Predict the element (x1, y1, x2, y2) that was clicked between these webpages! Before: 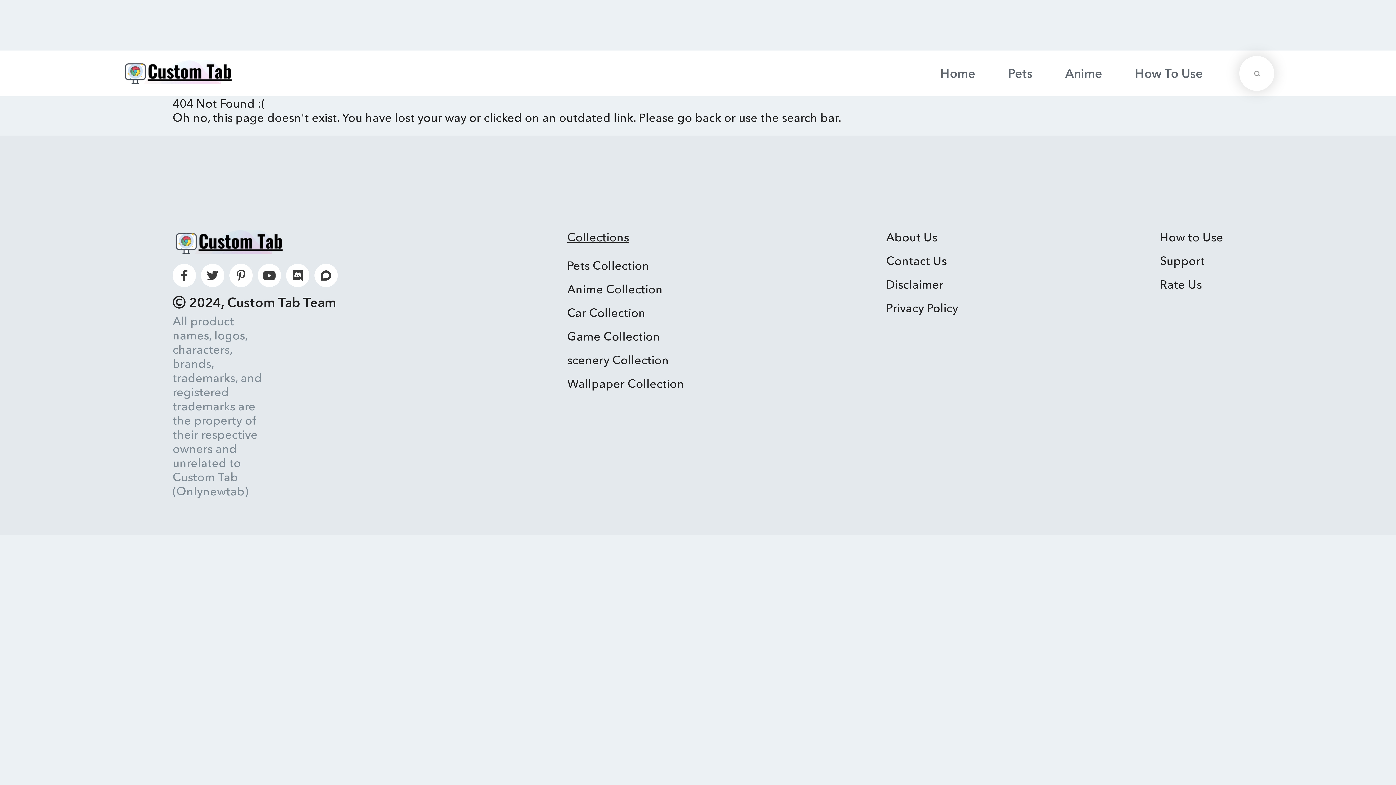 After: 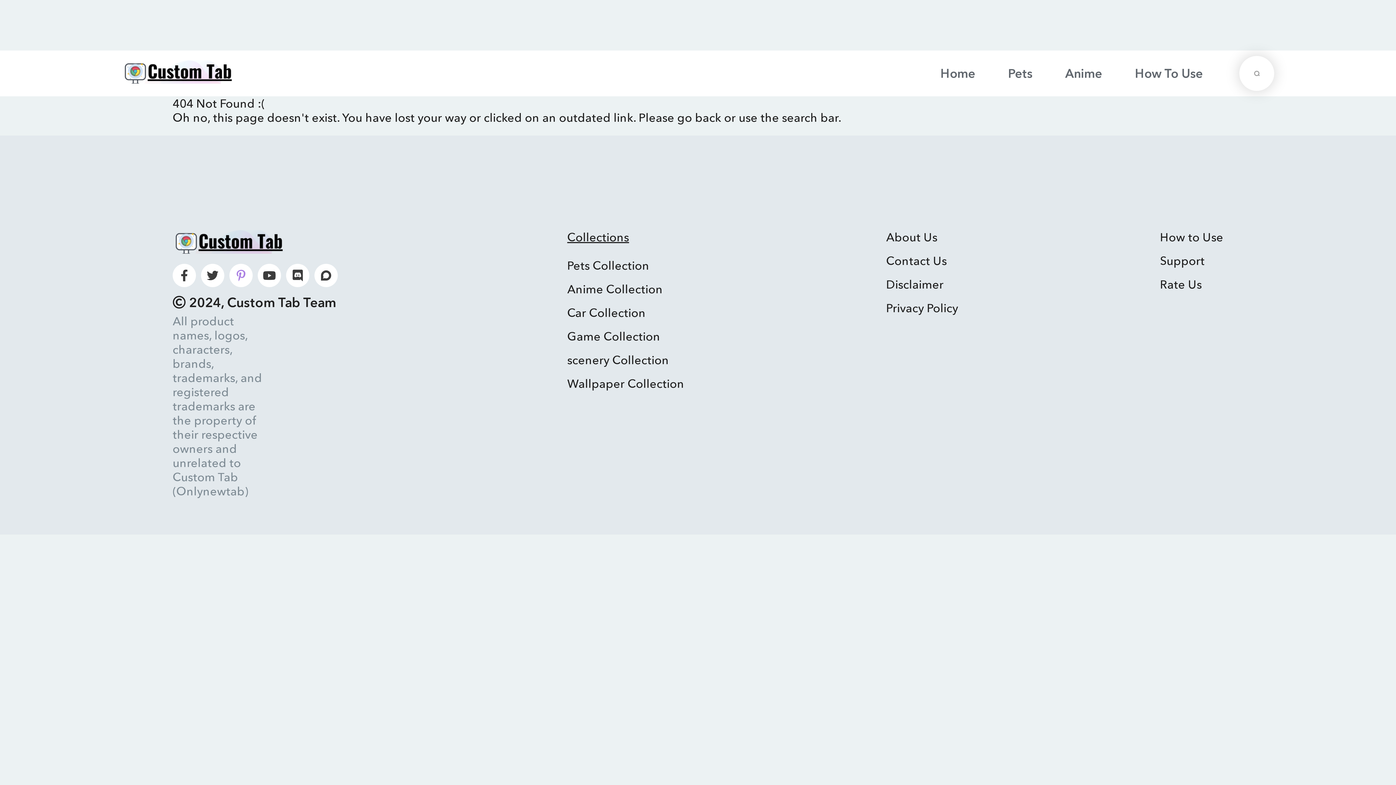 Action: bbox: (229, 263, 252, 287)